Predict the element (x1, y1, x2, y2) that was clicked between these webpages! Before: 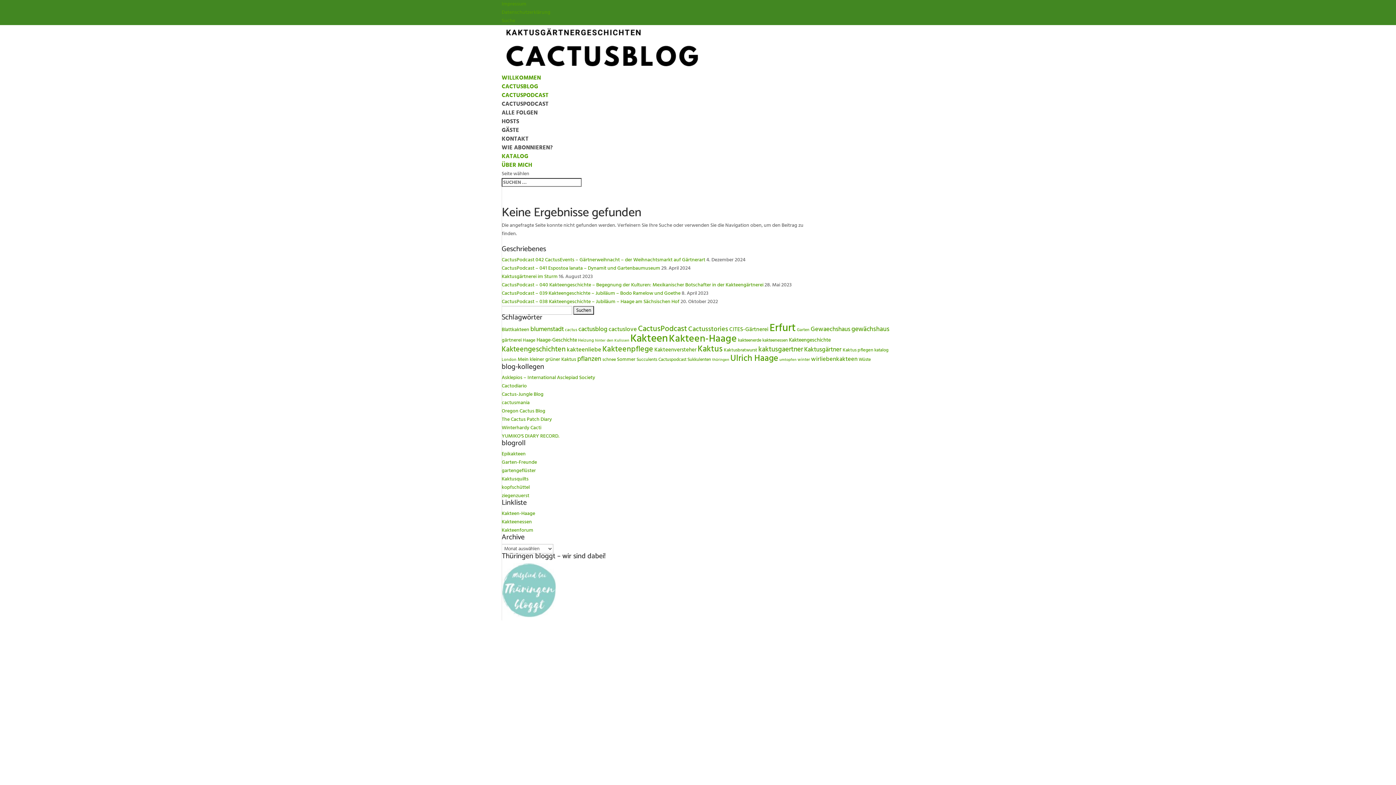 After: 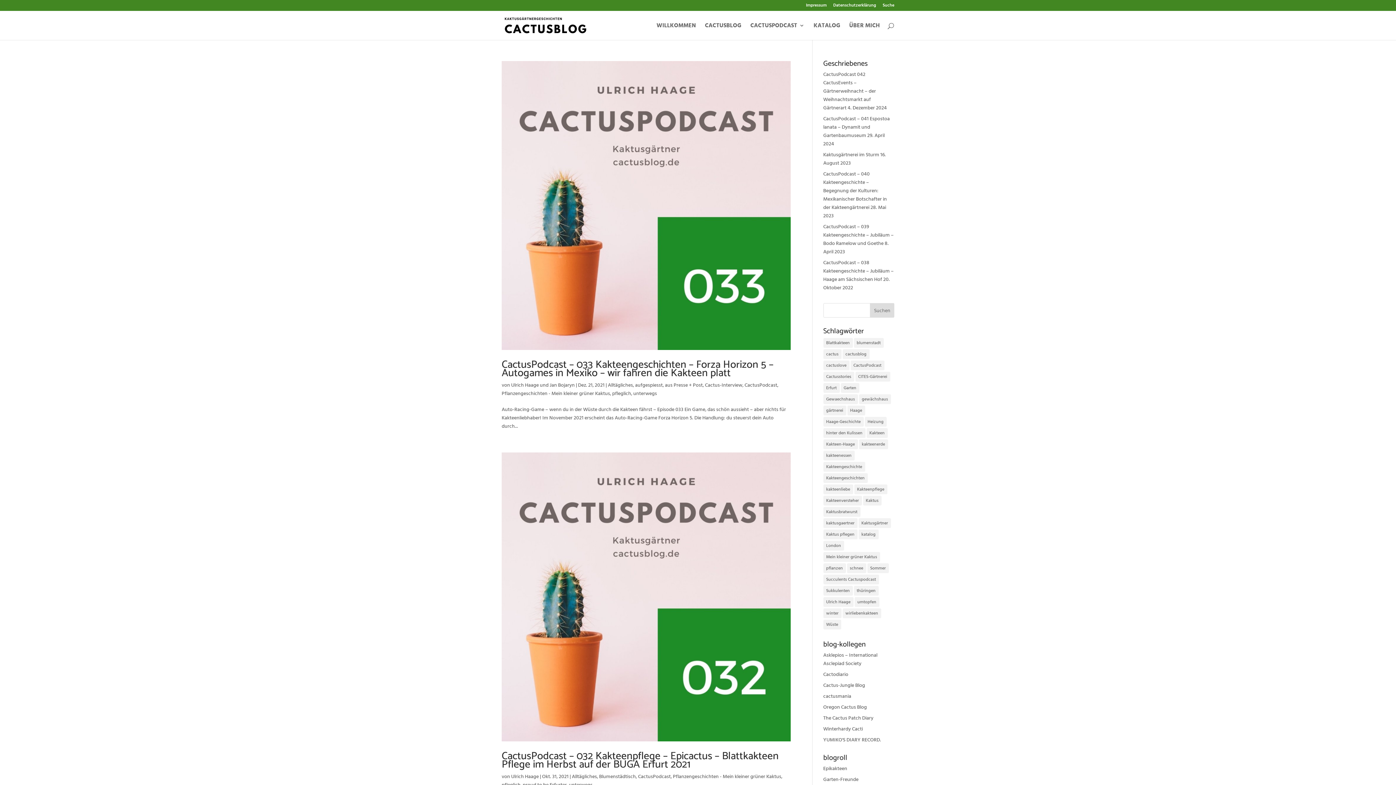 Action: bbox: (779, 357, 796, 362) label: umtopfen (9 Einträge)